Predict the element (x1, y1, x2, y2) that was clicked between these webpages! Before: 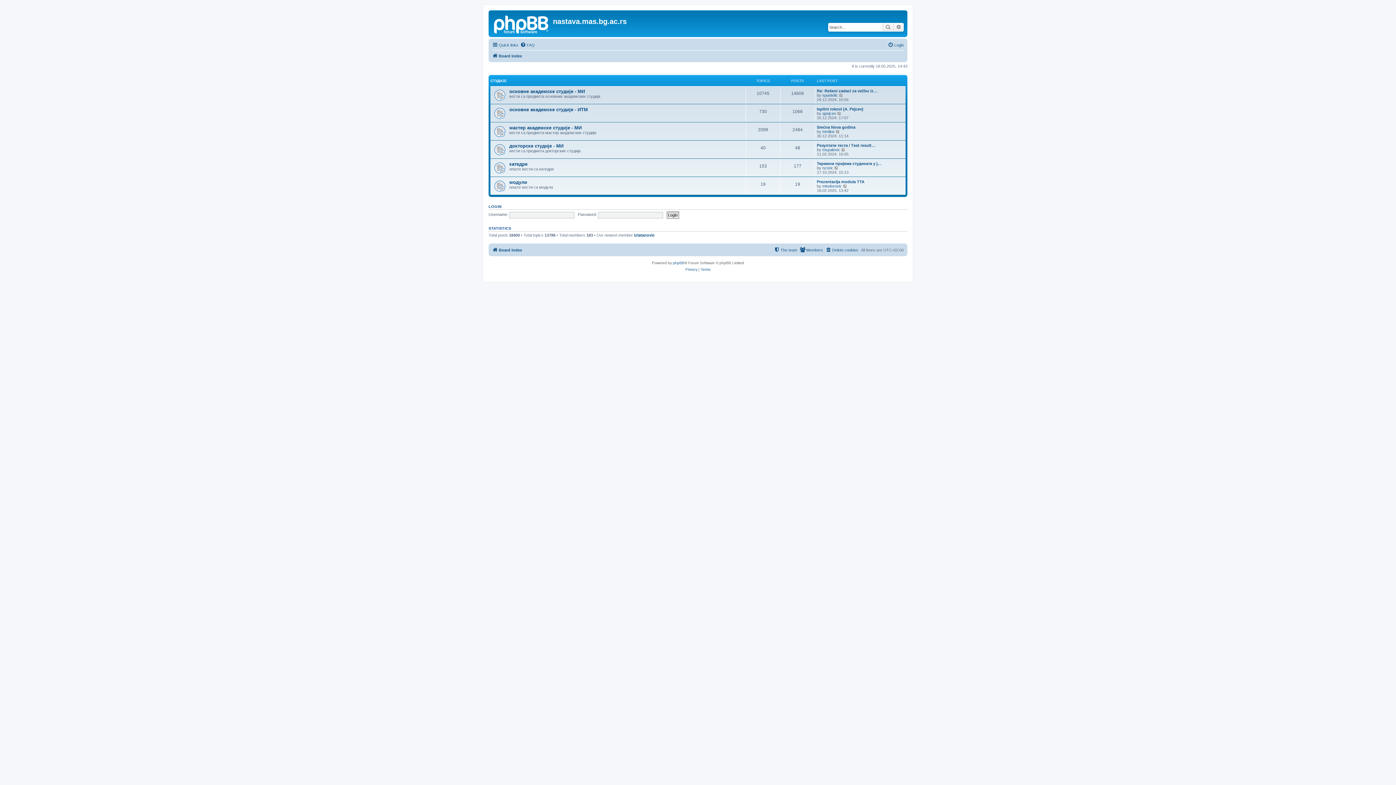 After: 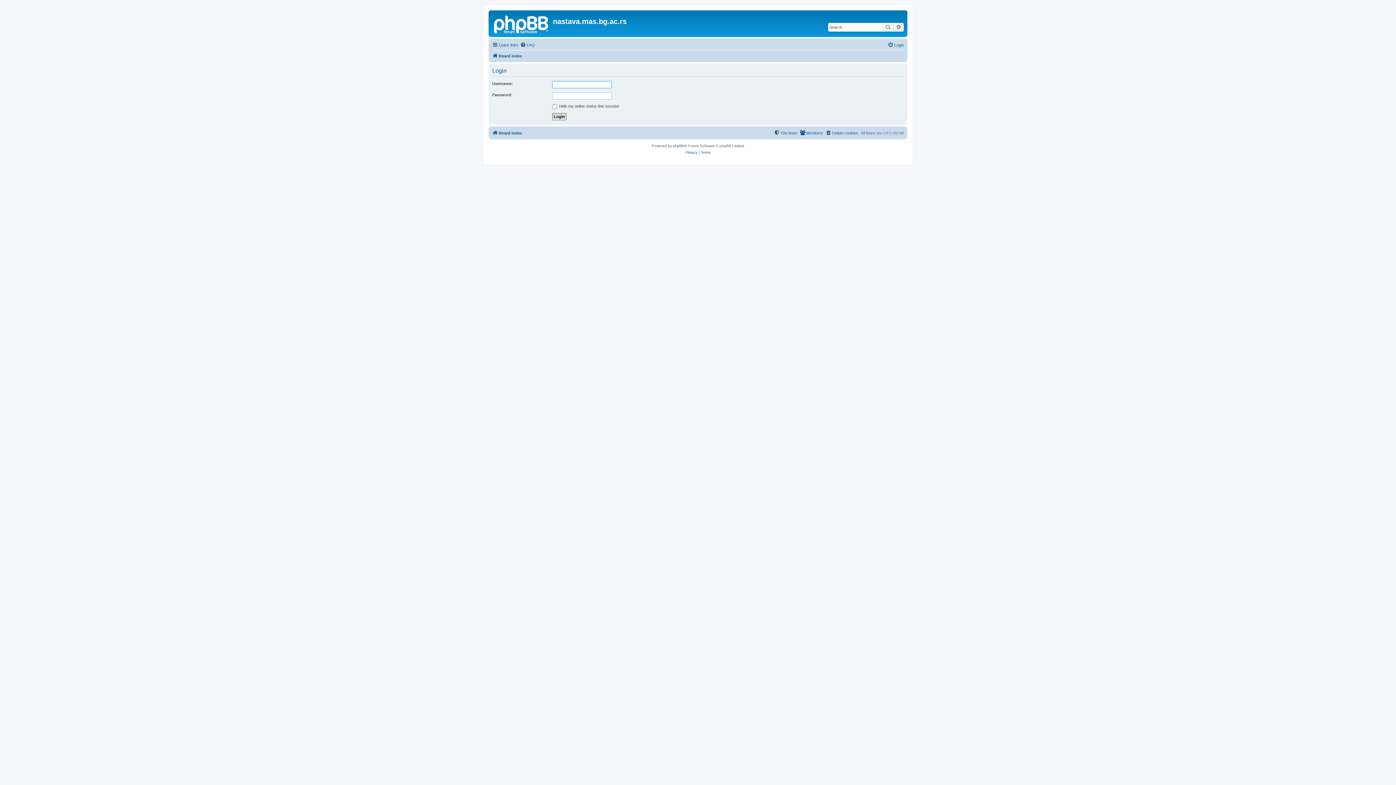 Action: bbox: (888, 40, 904, 49) label: Login